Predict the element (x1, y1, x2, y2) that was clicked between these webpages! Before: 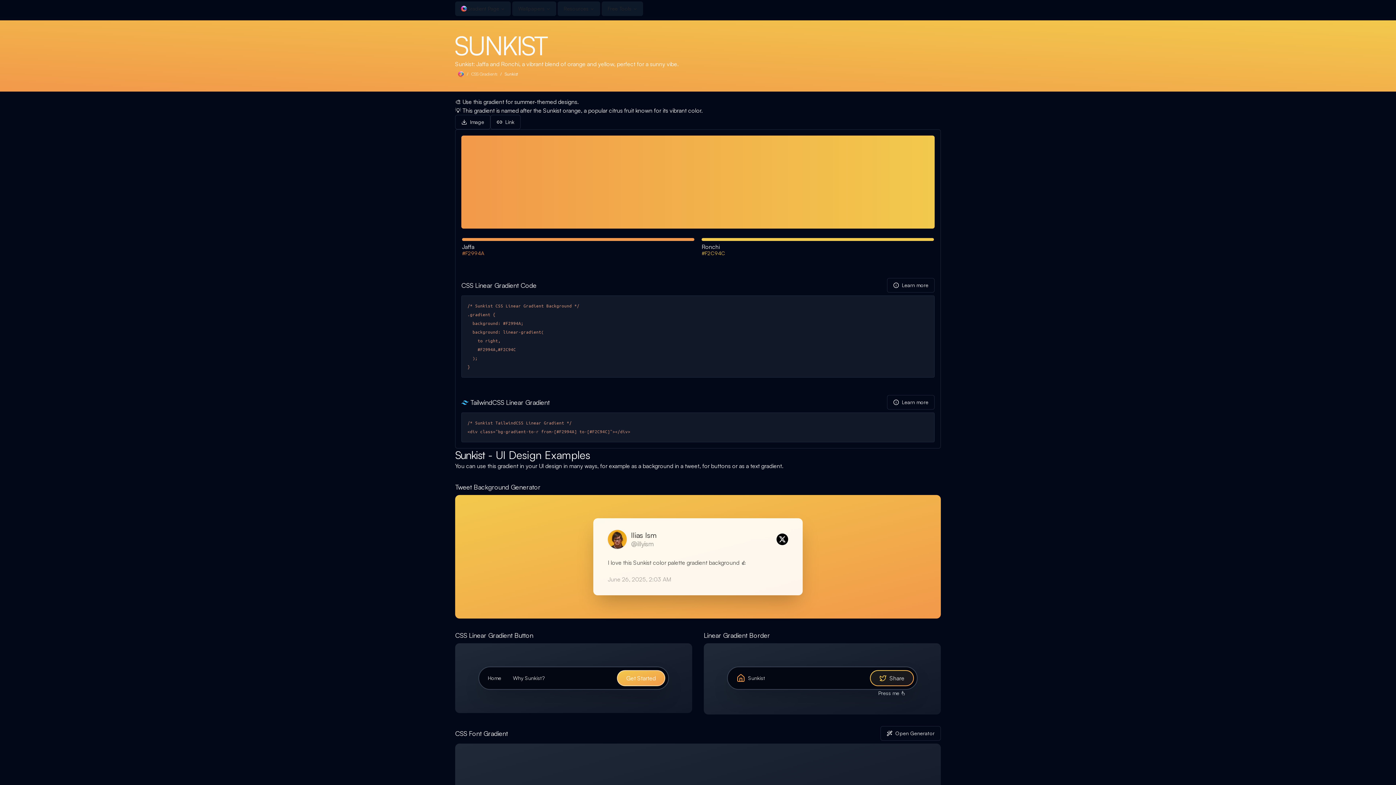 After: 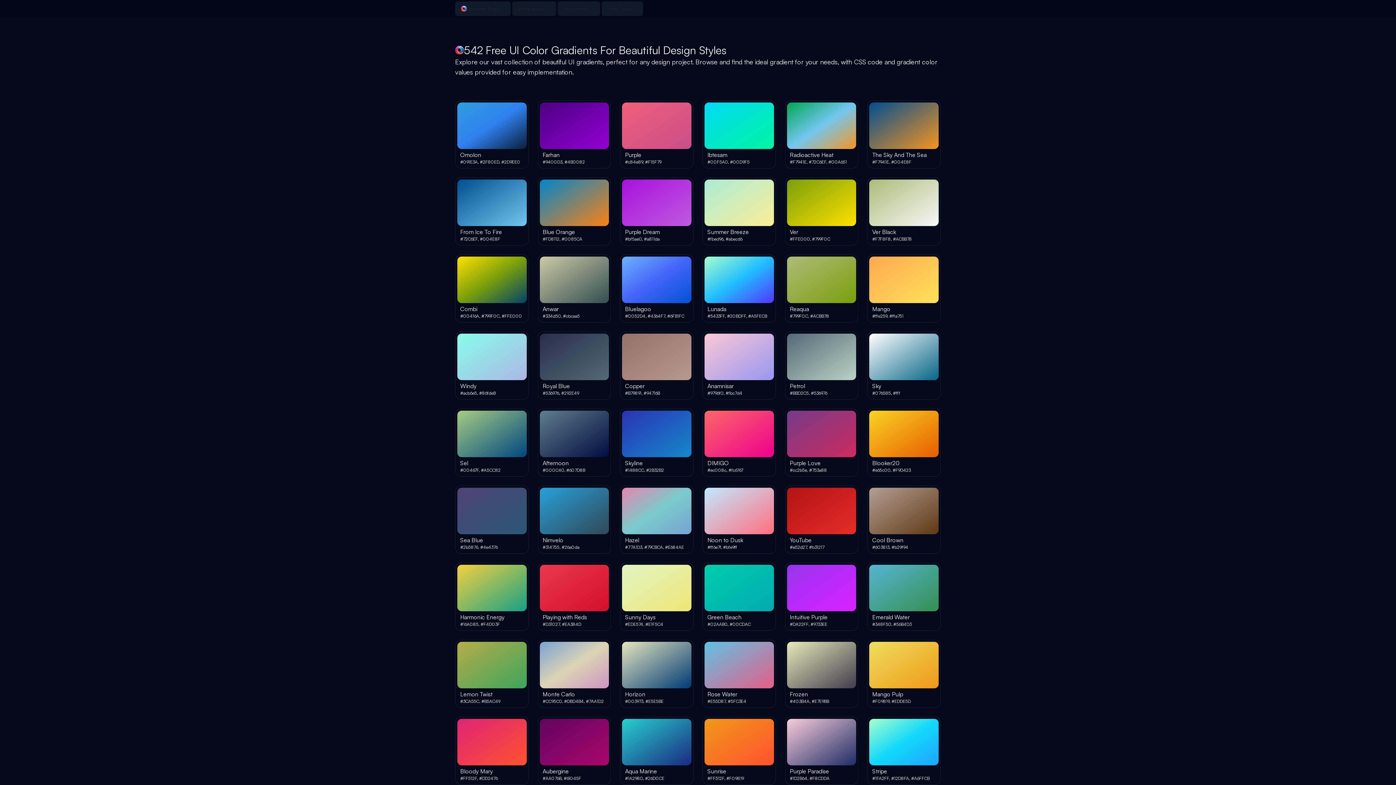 Action: bbox: (468, 68, 500, 79) label: CSS Gradients